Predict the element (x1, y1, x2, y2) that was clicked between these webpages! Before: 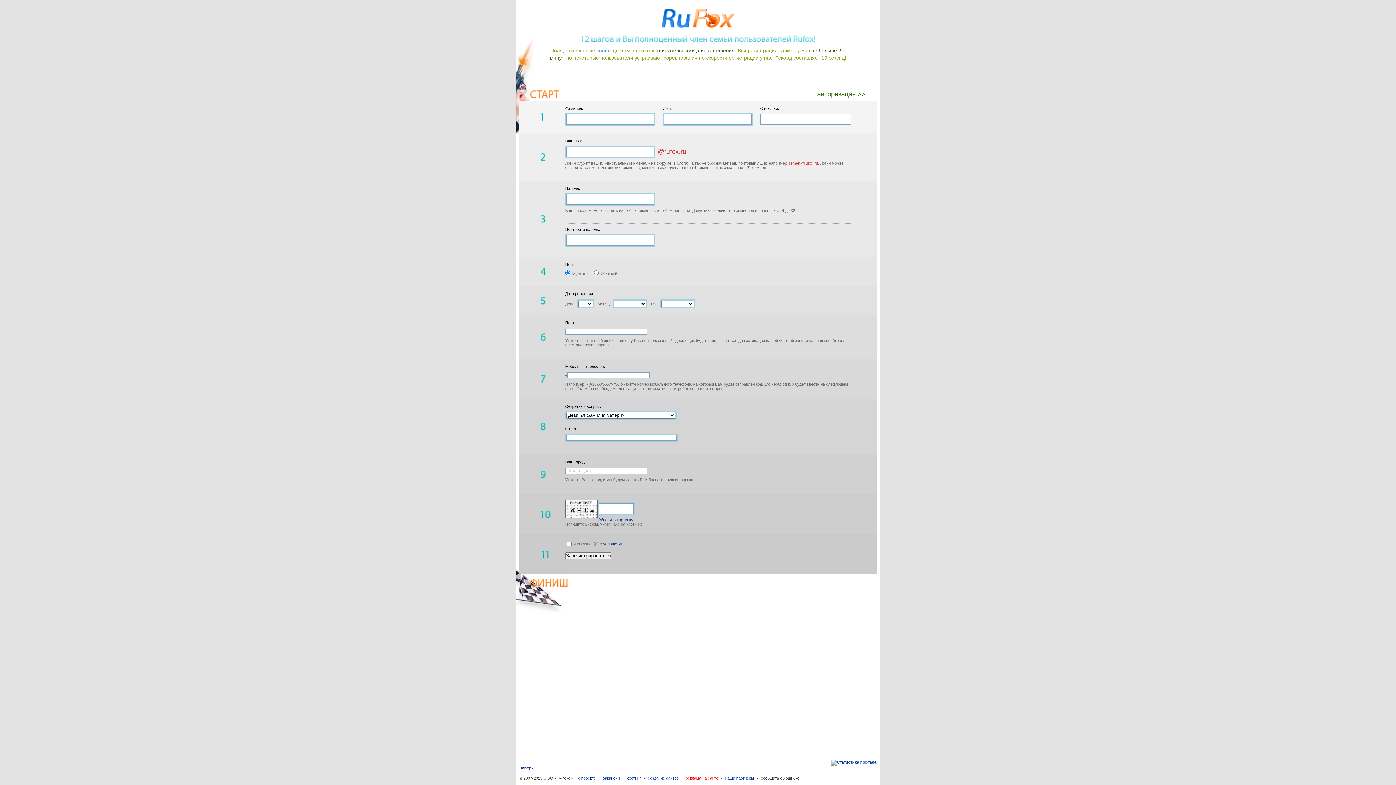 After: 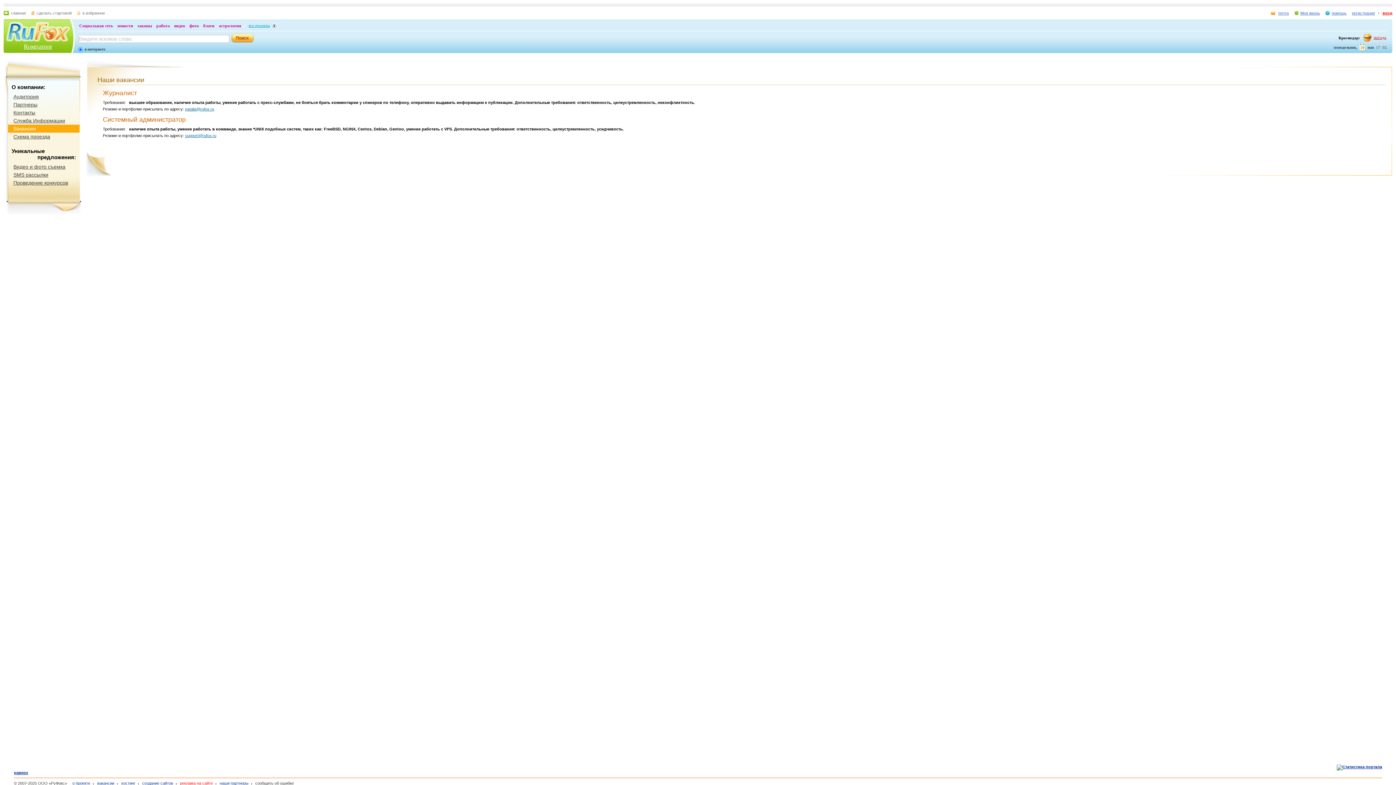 Action: bbox: (598, 776, 620, 780) label: вакансии